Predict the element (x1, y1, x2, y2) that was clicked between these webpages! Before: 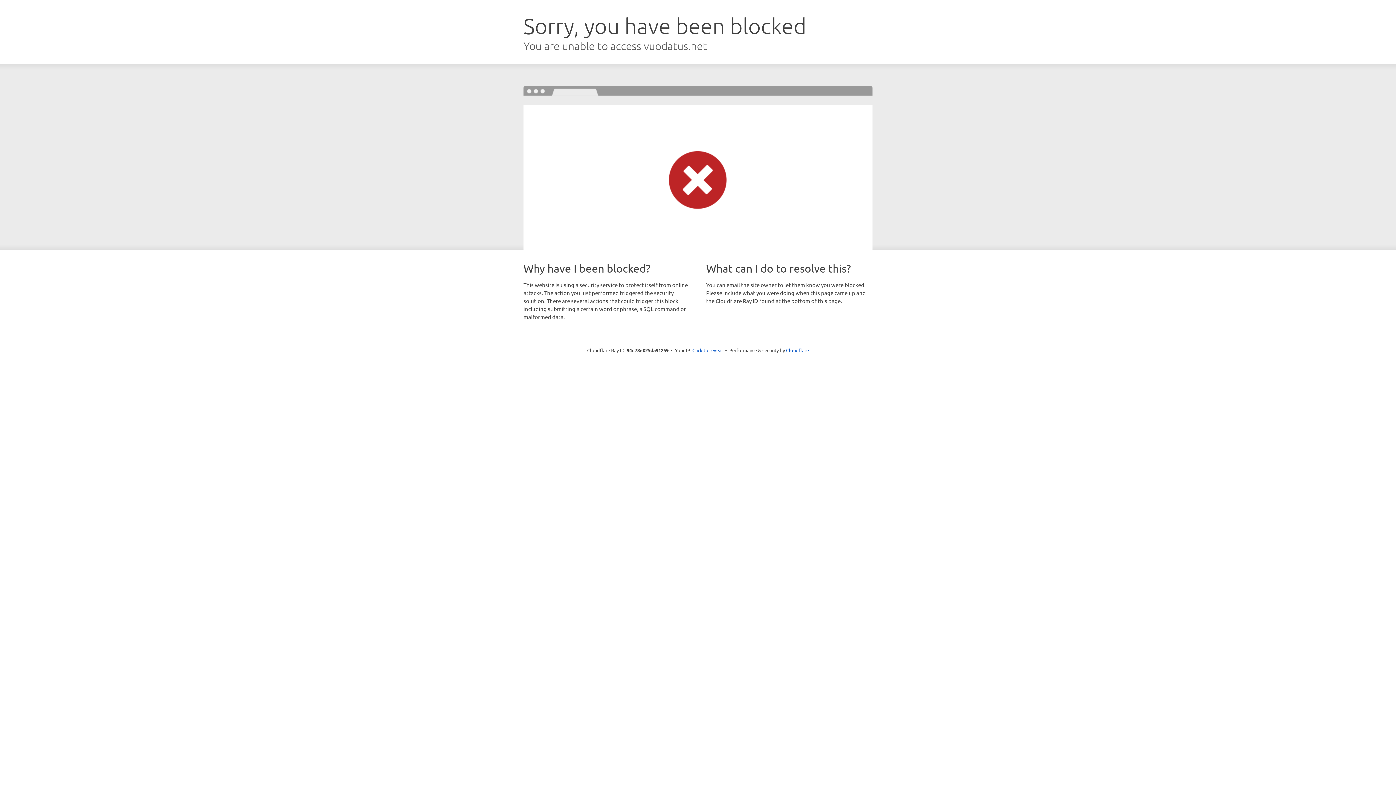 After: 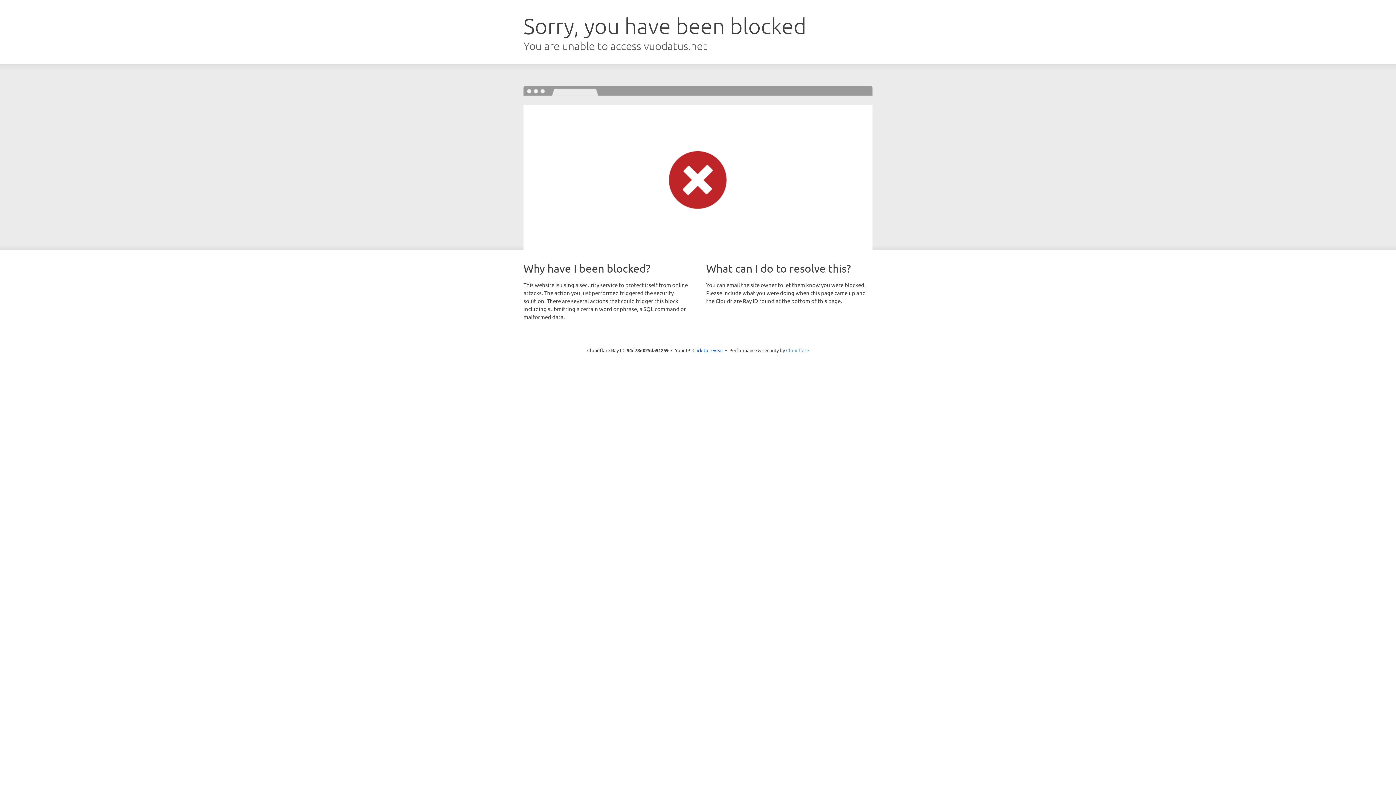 Action: label: Cloudflare bbox: (786, 347, 809, 353)